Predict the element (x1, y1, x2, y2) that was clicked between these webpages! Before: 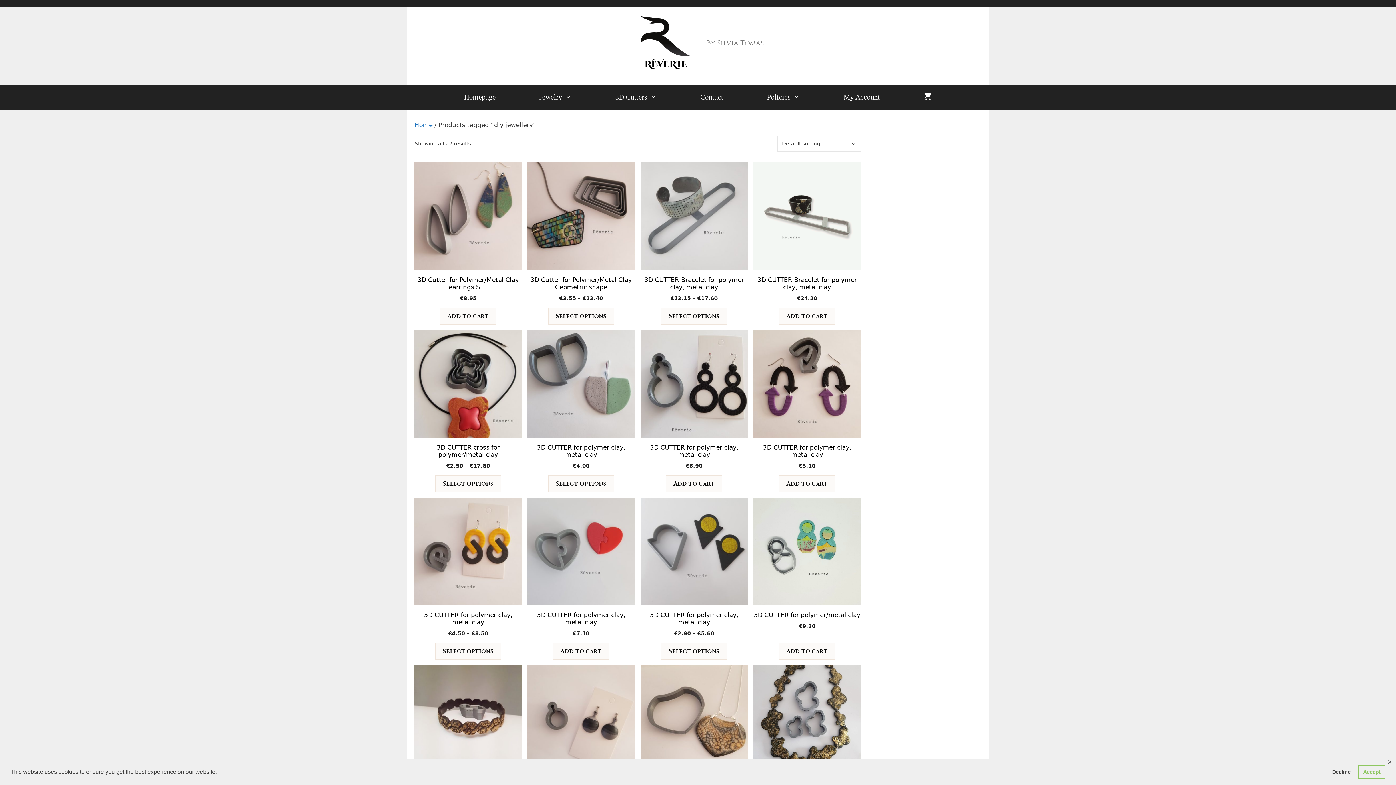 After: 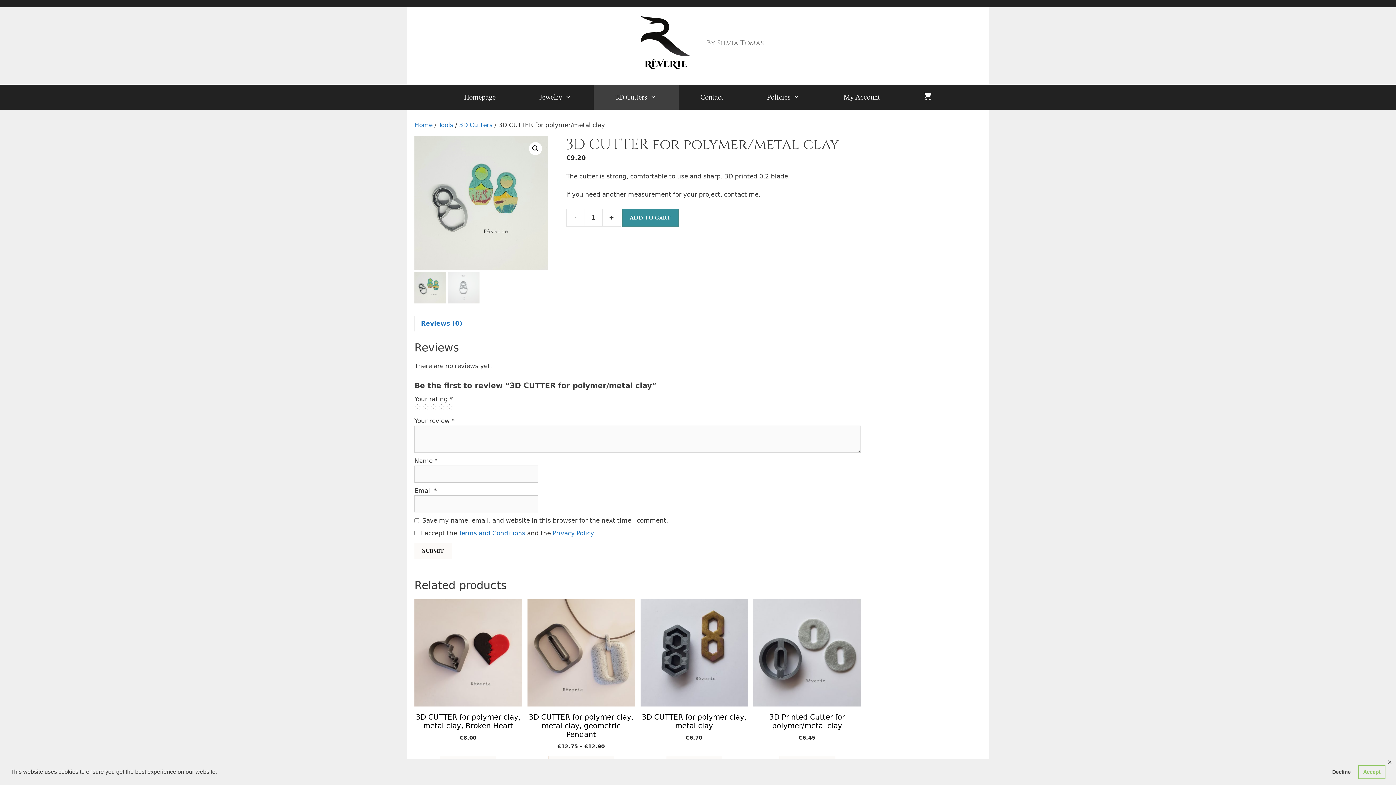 Action: label: 3D CUTTER for polymer/metal clay
€9.20 bbox: (753, 497, 861, 630)